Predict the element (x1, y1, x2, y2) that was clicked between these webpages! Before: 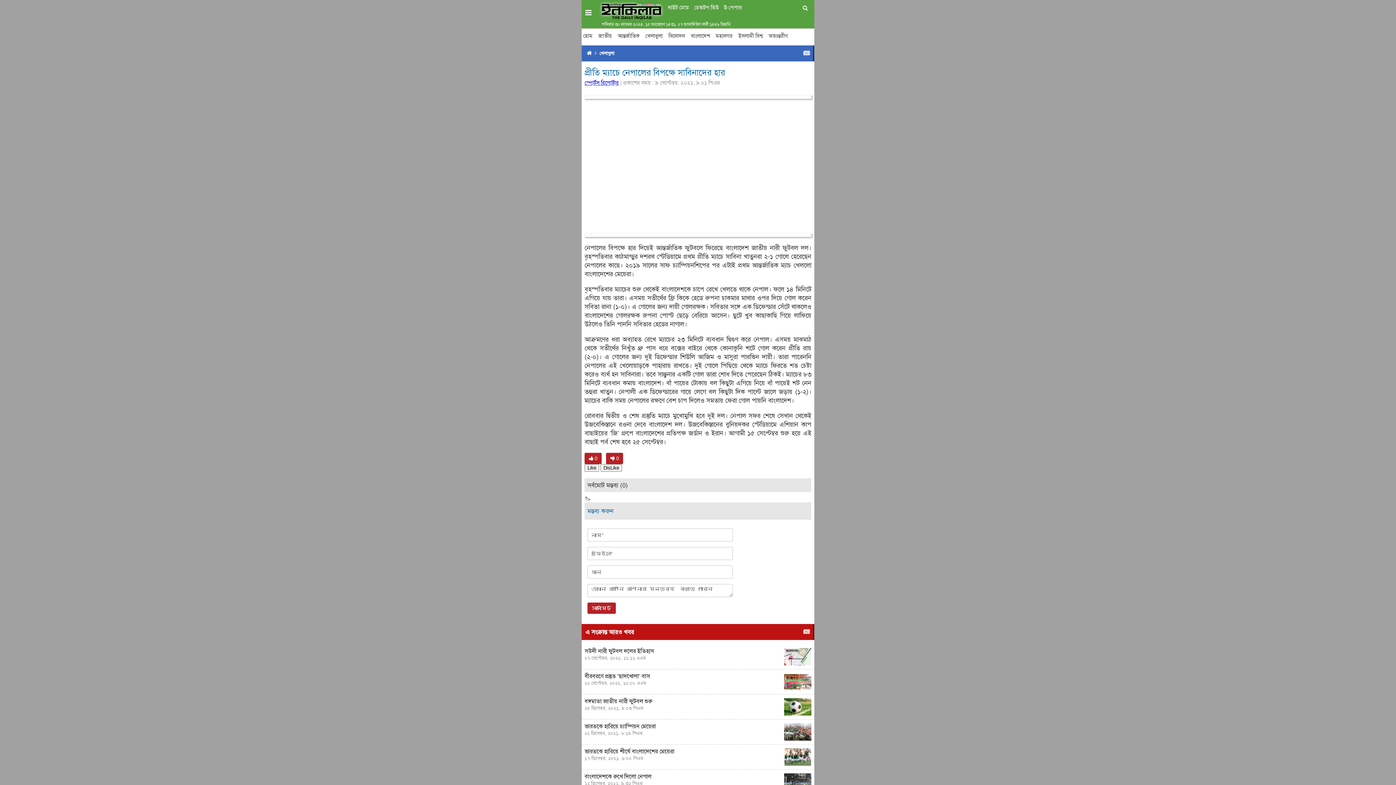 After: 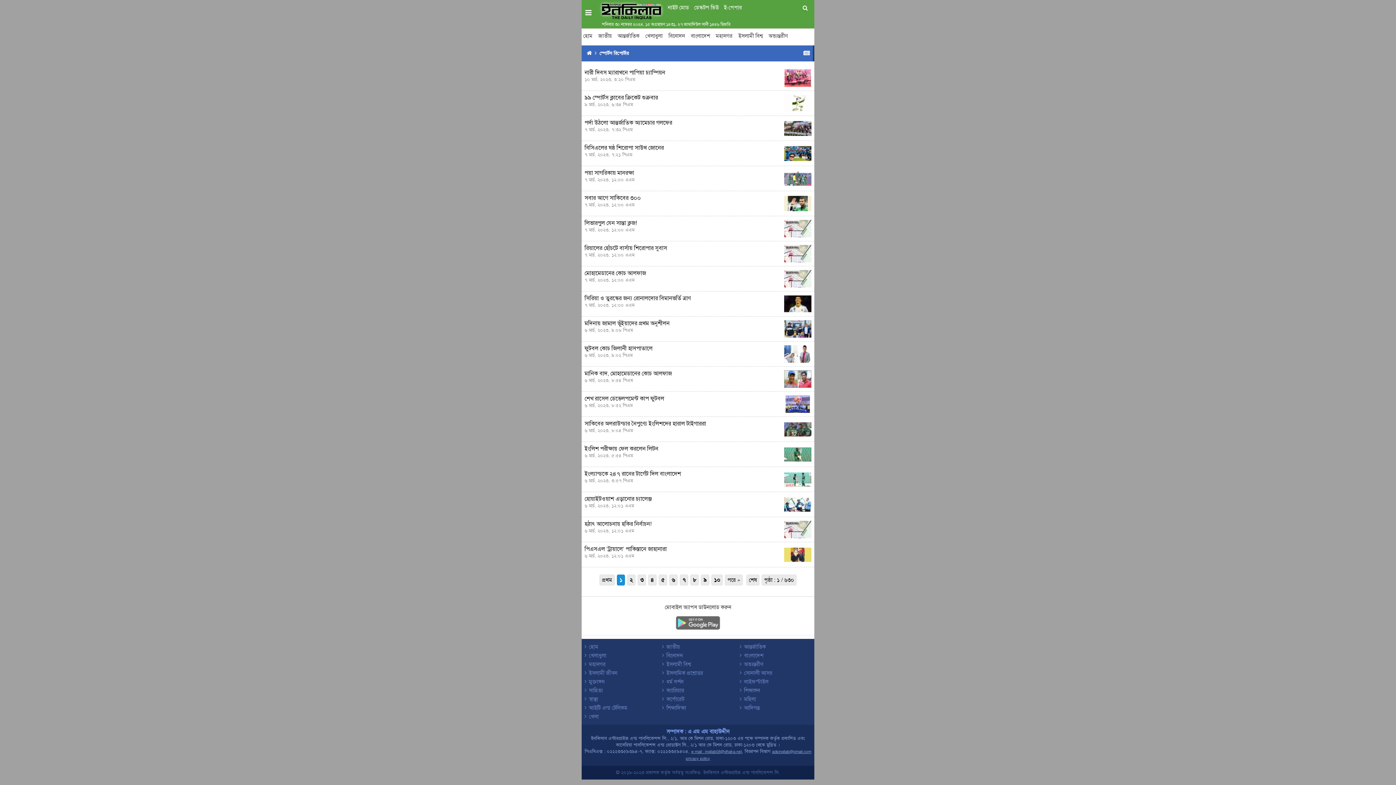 Action: bbox: (584, 79, 618, 86) label: স্পোর্টস রিপোর্টার